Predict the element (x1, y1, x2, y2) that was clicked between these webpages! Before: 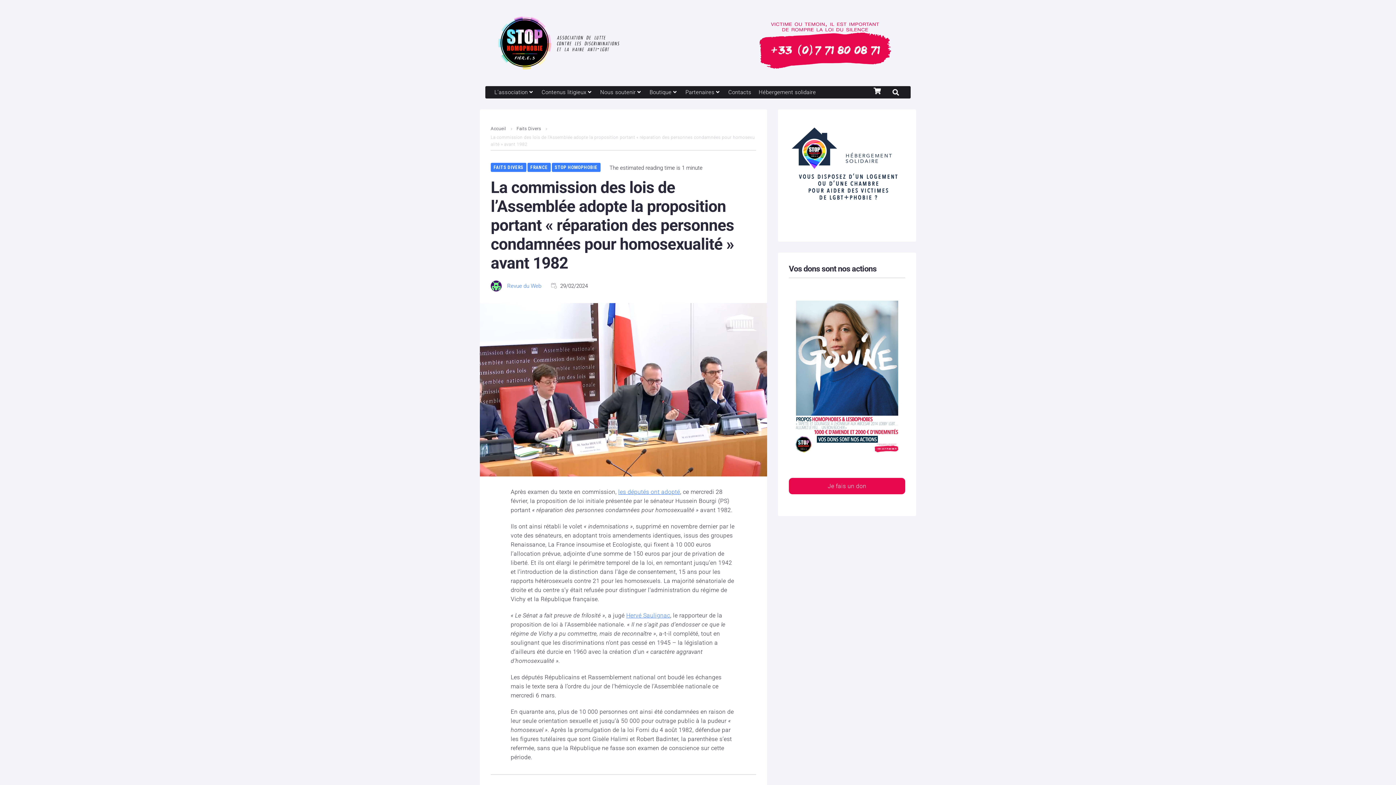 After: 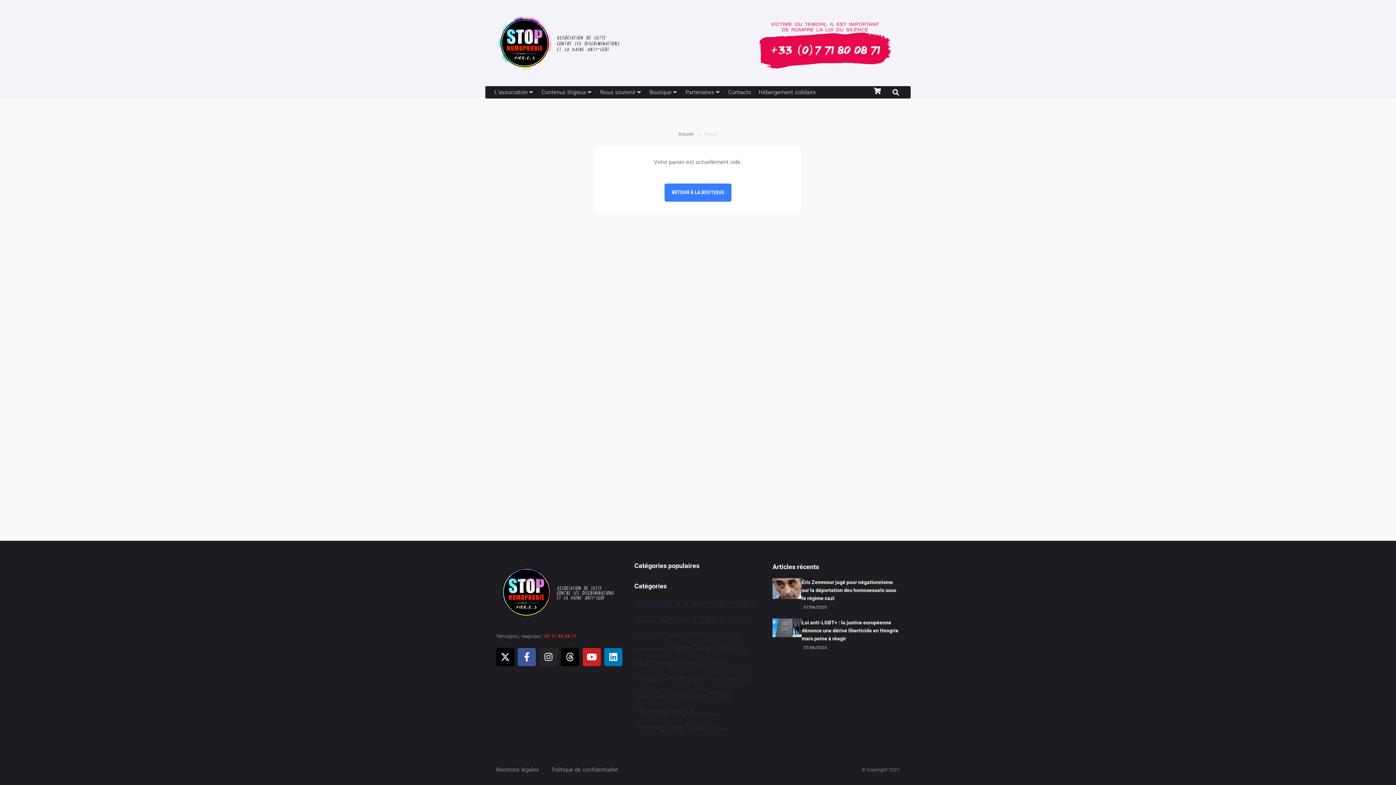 Action: bbox: (874, 87, 880, 94)